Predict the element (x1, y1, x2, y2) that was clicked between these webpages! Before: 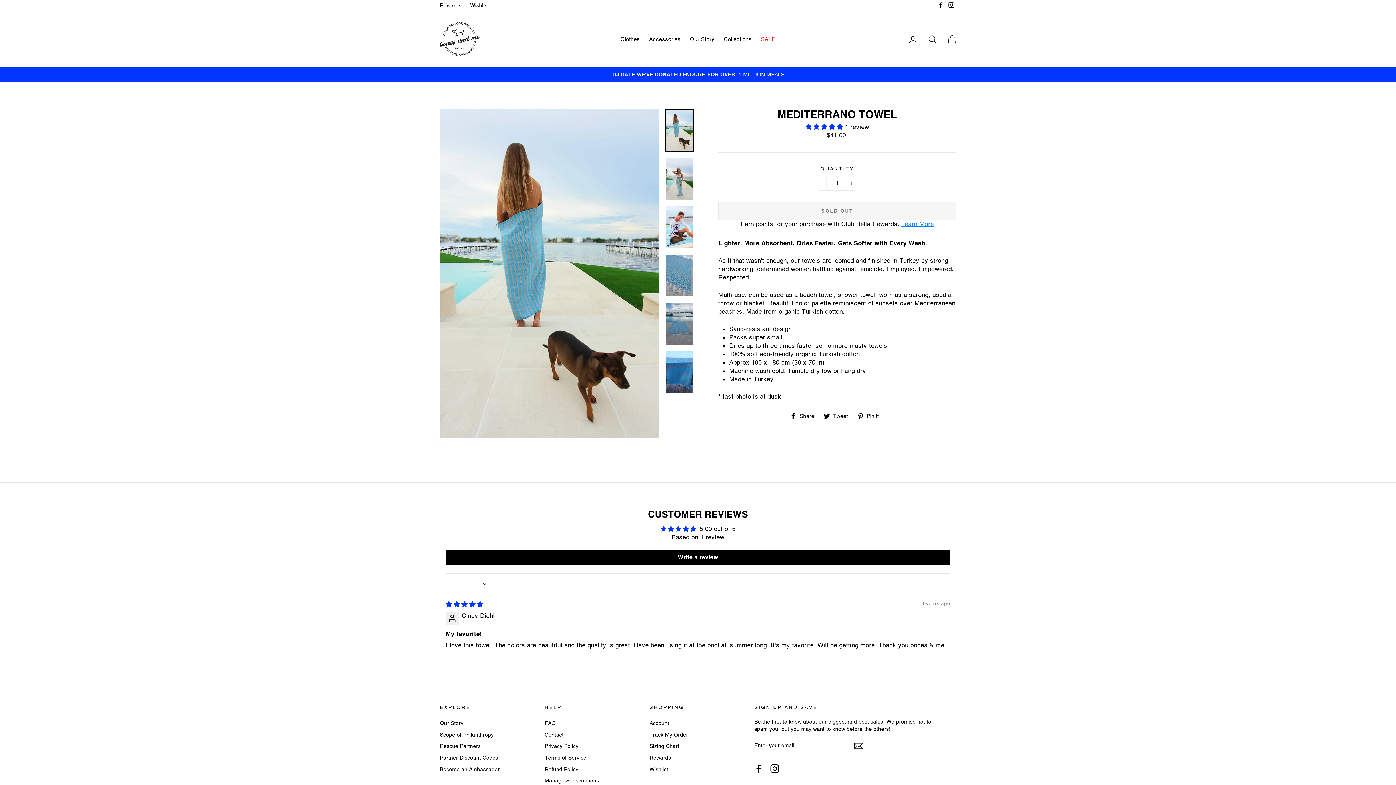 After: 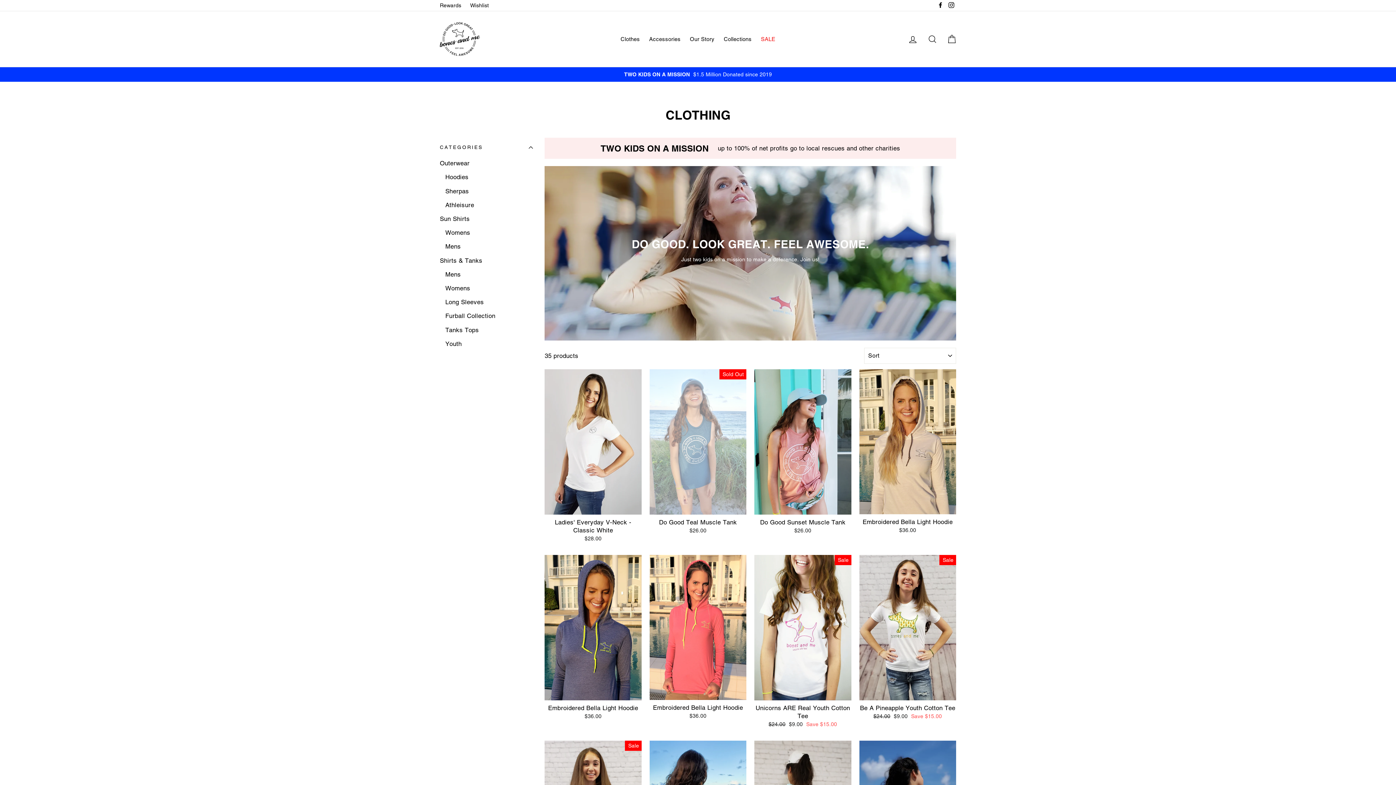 Action: bbox: (617, 32, 643, 45) label: Clothes